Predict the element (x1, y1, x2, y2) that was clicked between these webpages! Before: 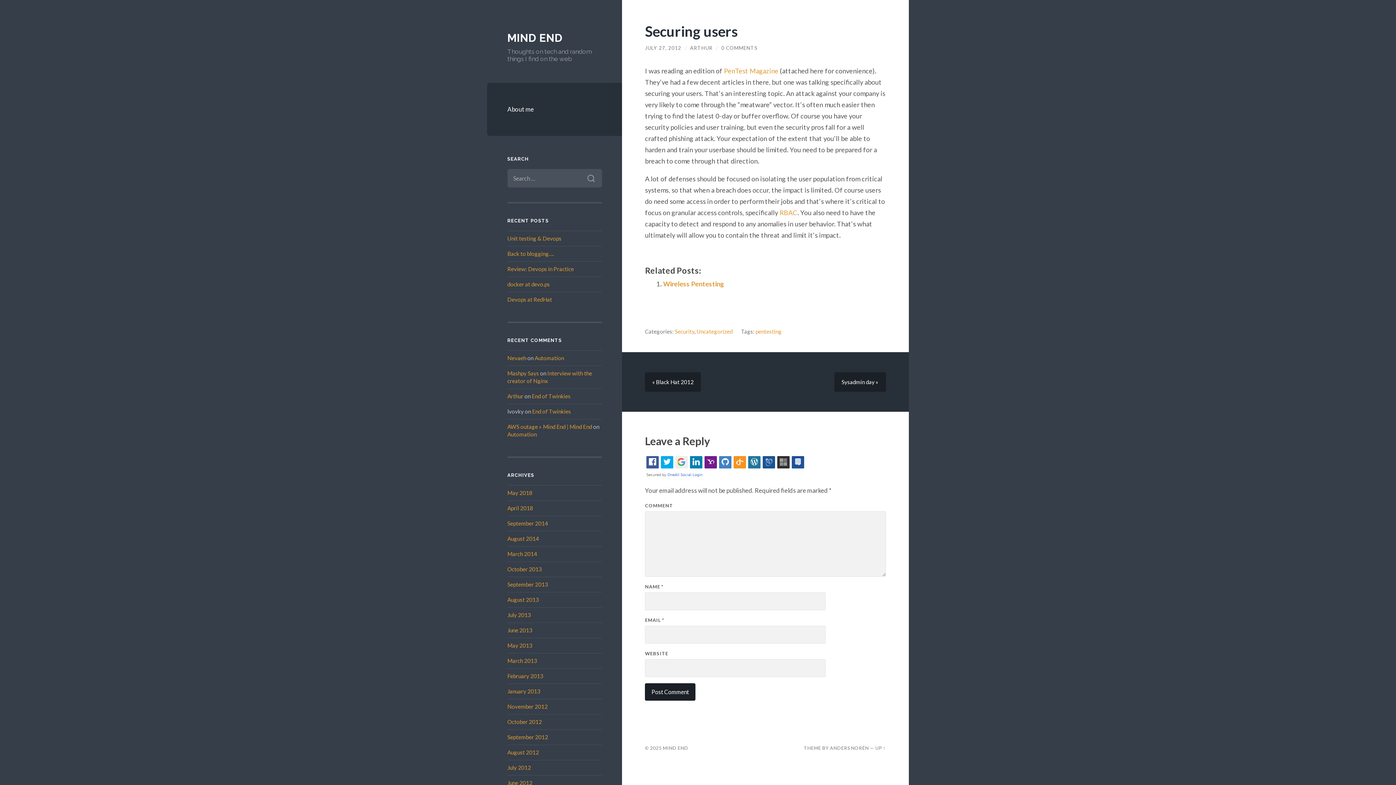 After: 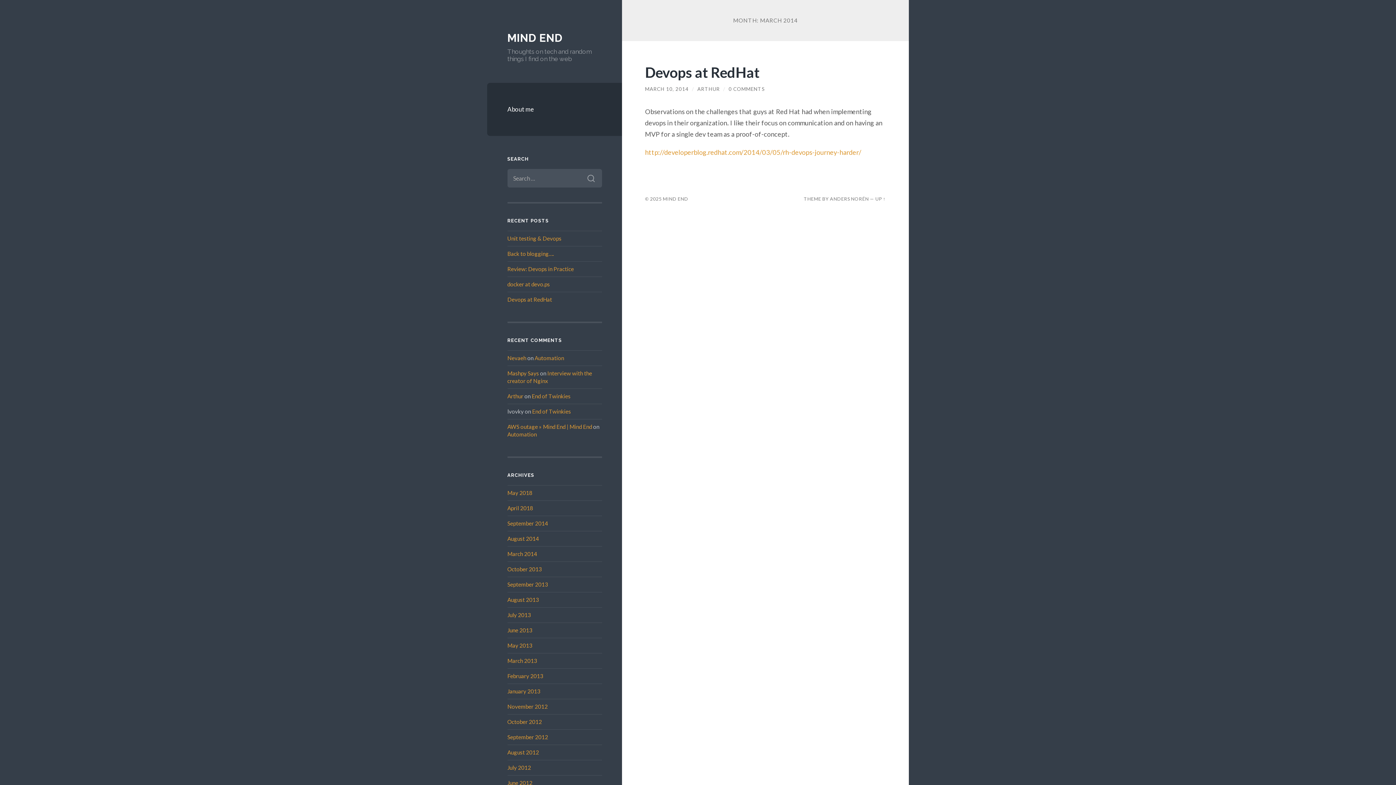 Action: label: March 2014 bbox: (507, 550, 537, 557)